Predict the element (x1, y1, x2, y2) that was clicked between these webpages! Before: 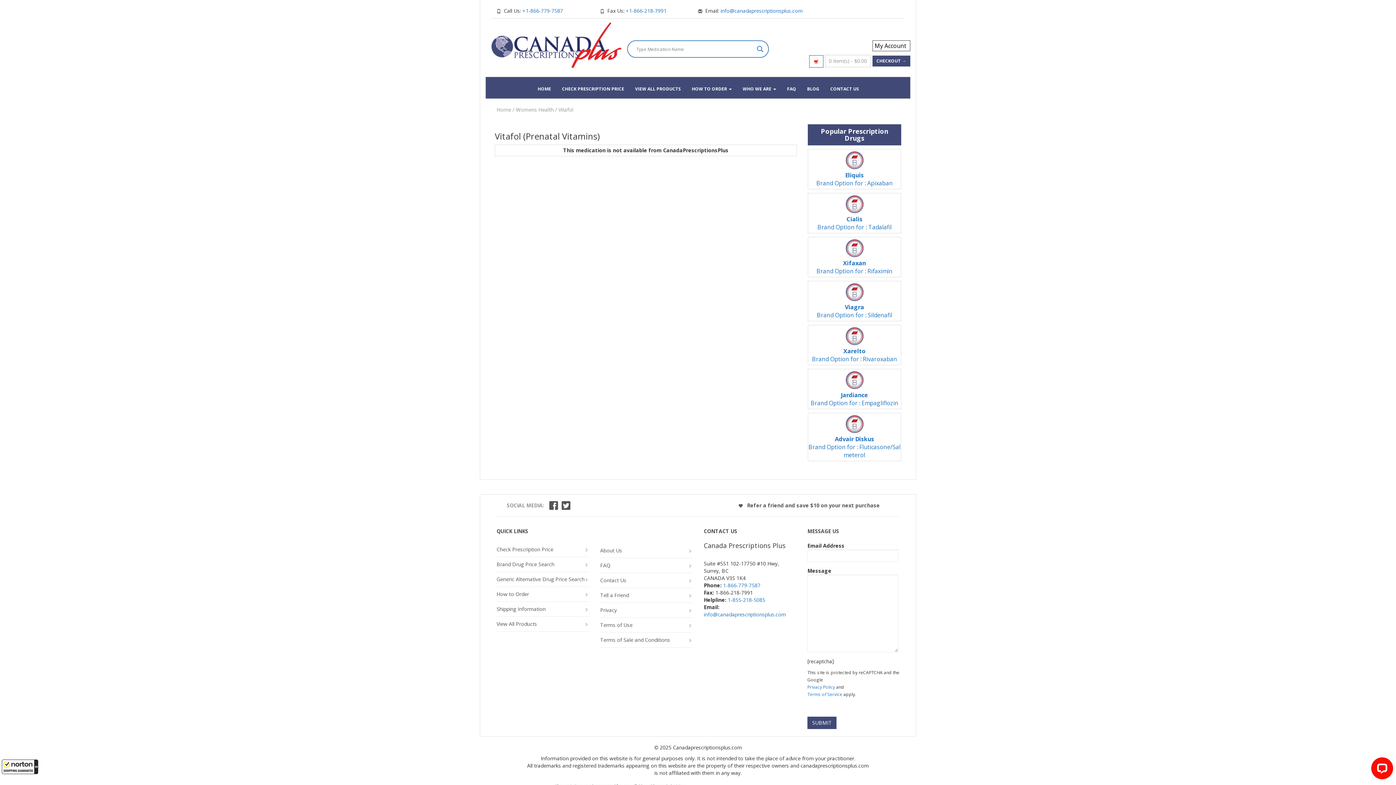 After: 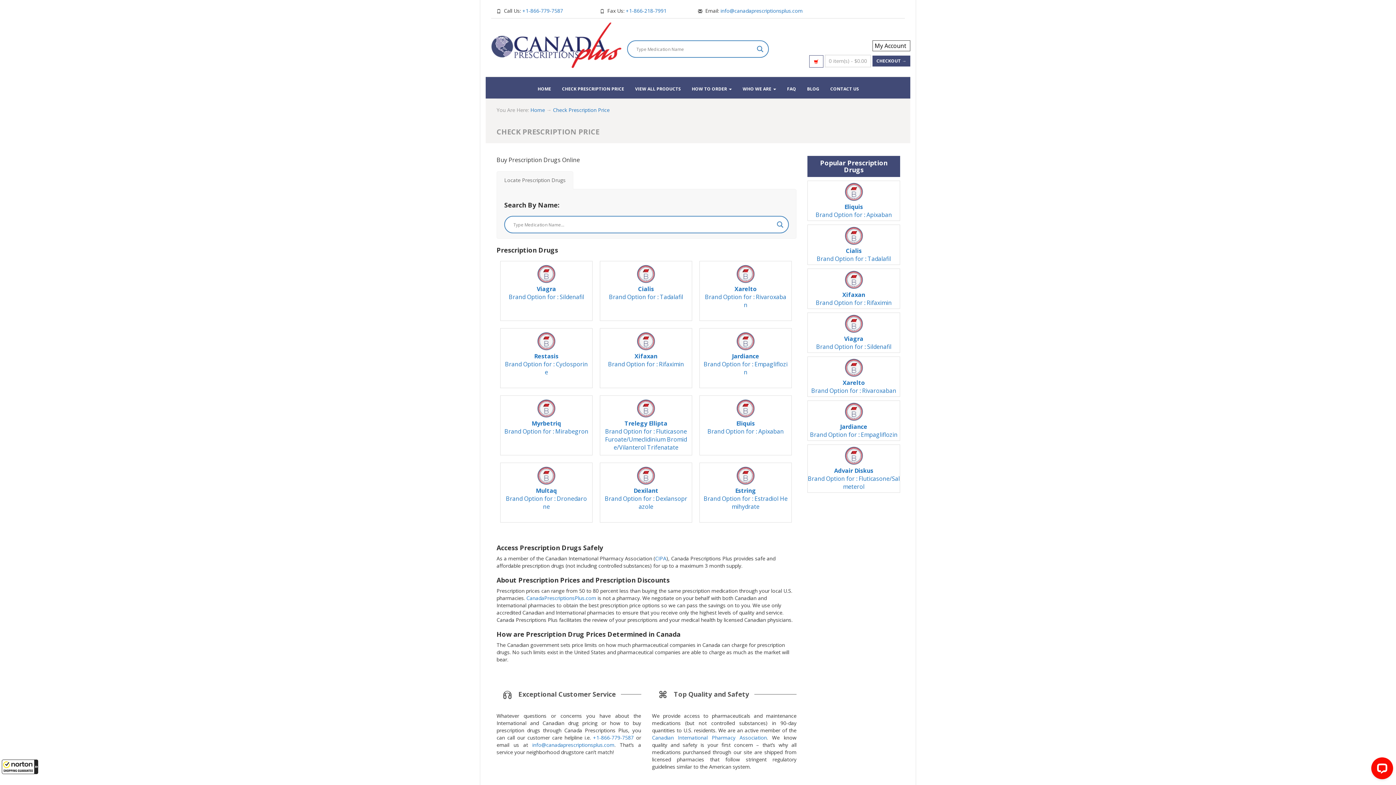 Action: label: Check Prescription Price bbox: (496, 546, 553, 553)